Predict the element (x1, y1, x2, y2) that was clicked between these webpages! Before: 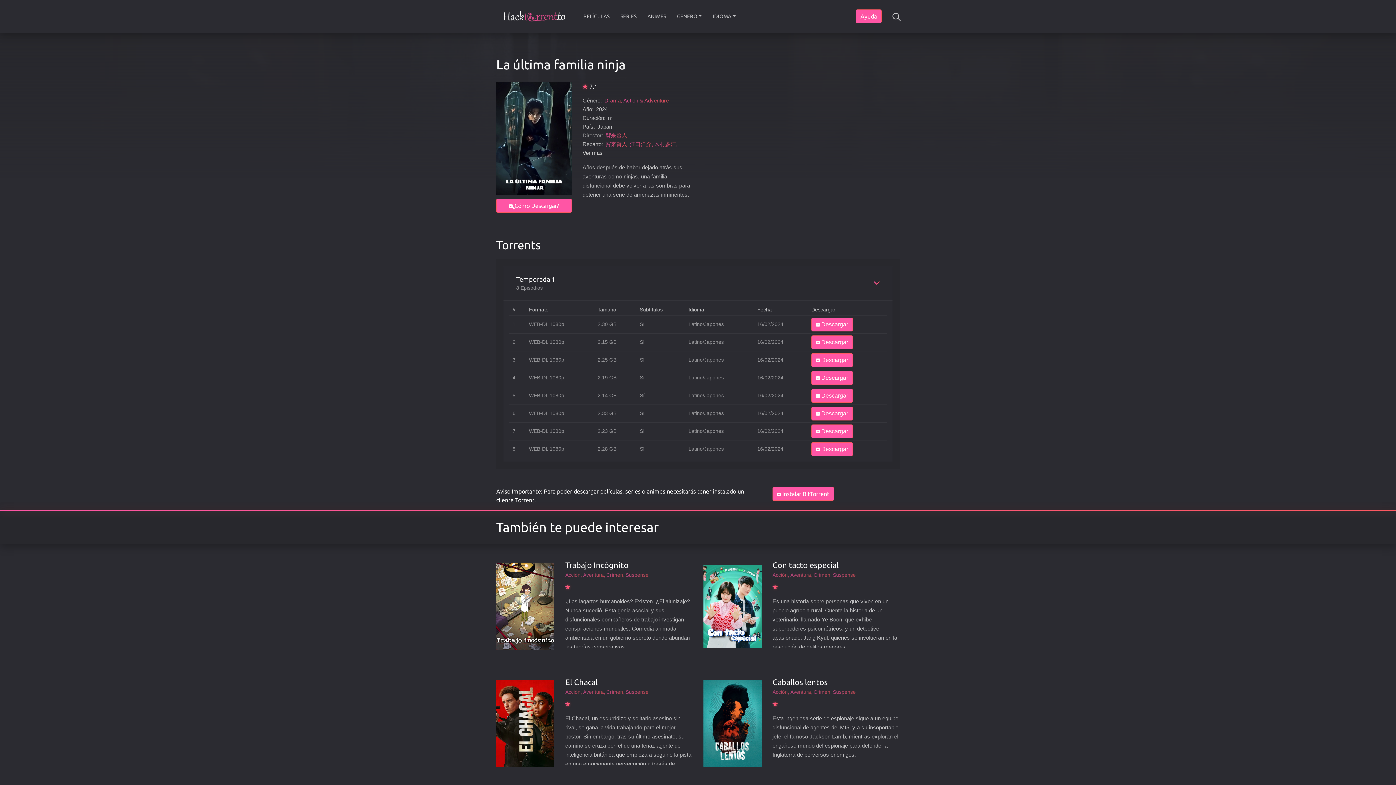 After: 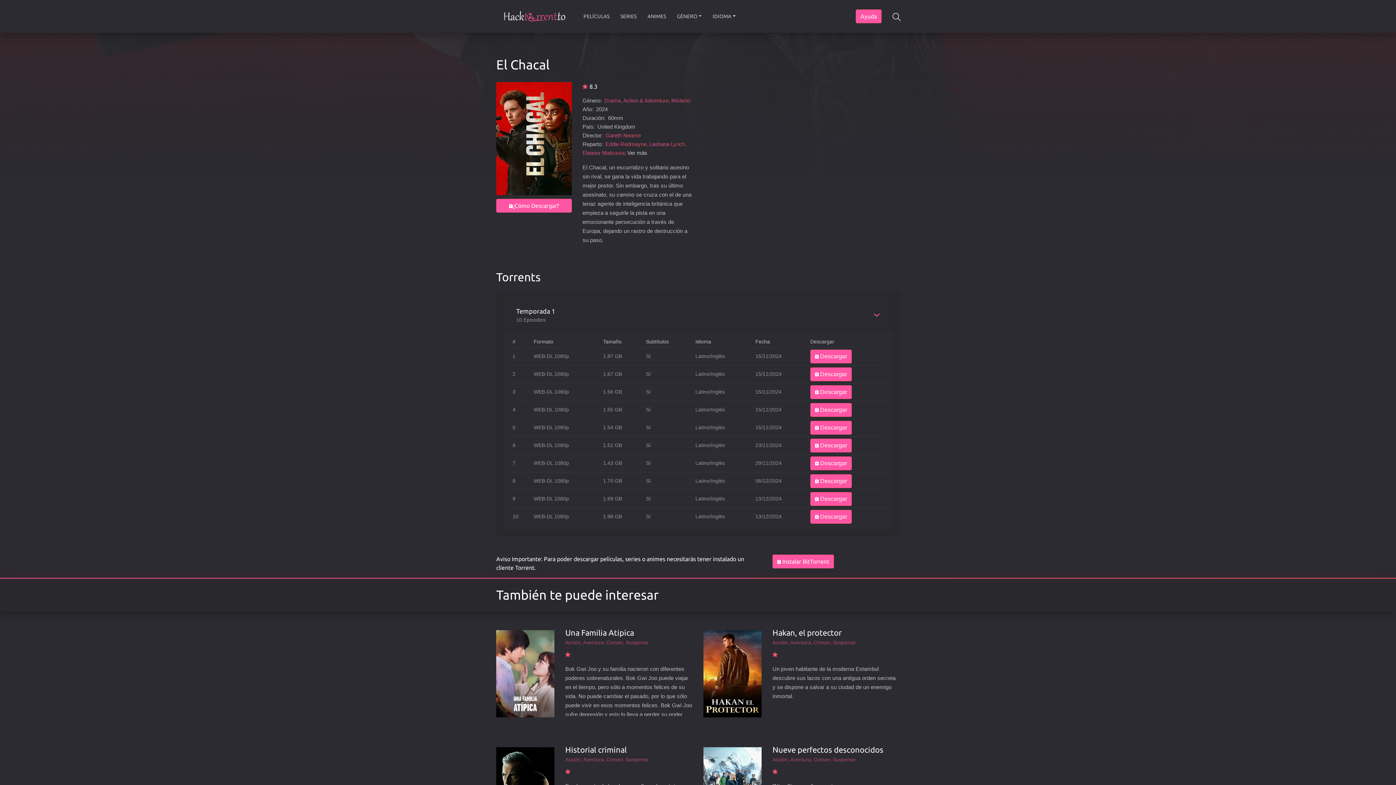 Action: bbox: (565, 677, 597, 687) label: El Chacal